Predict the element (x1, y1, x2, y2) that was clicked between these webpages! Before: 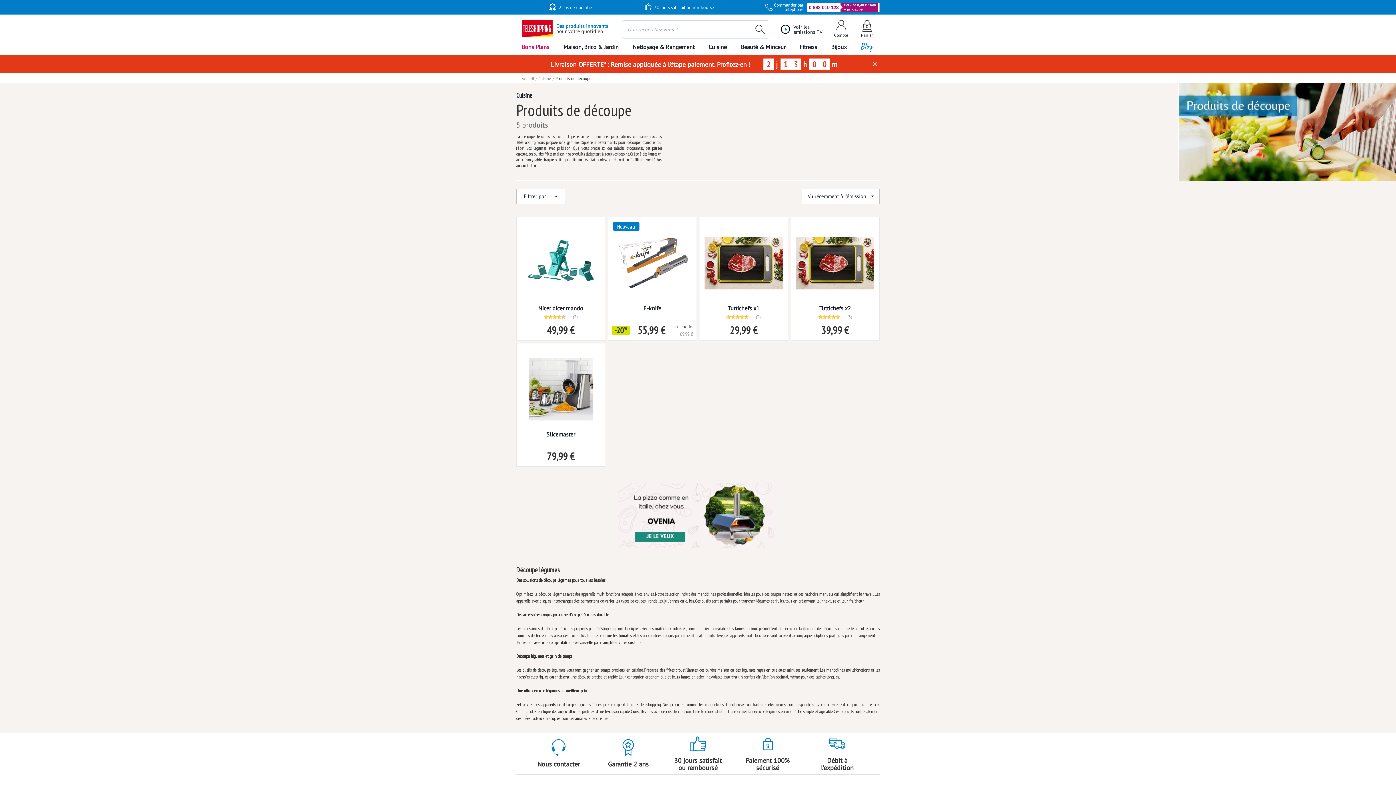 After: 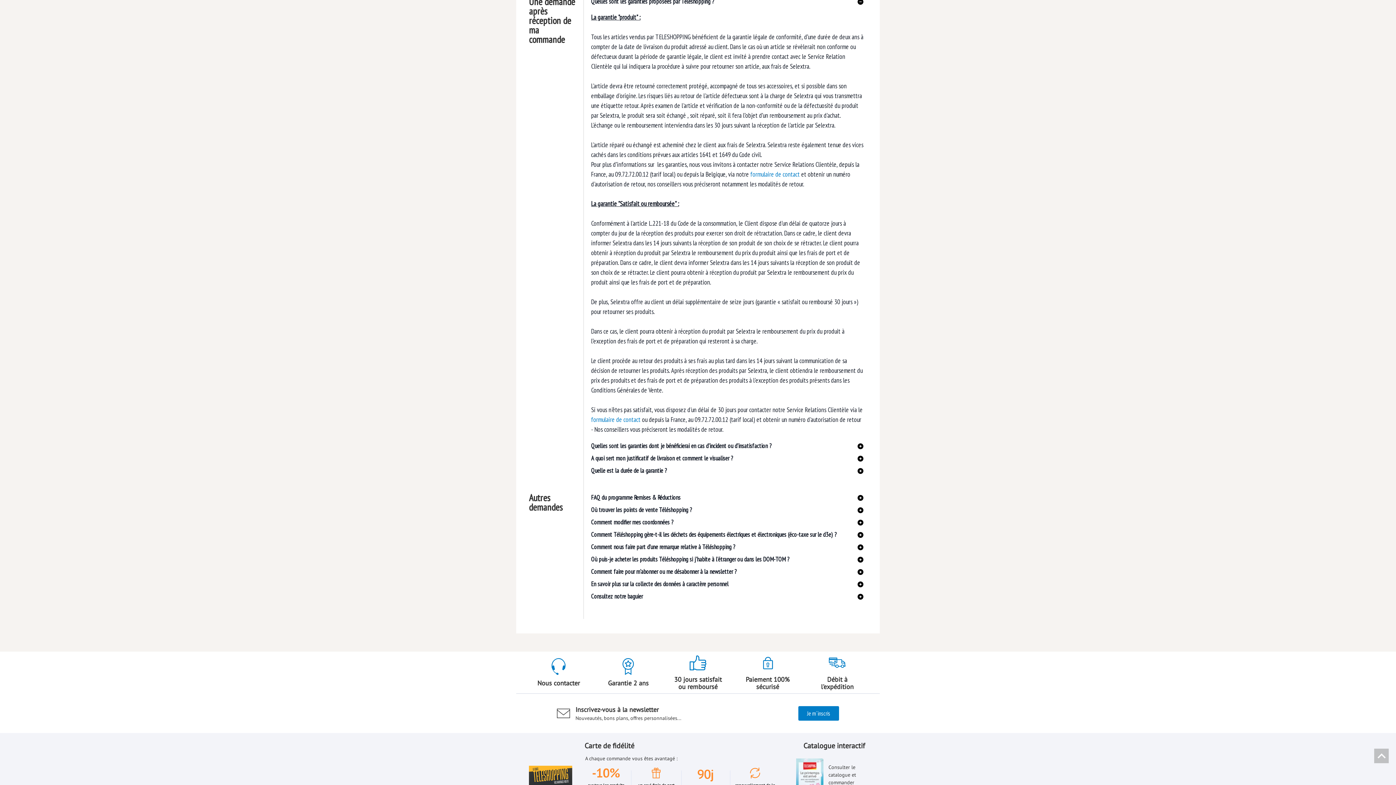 Action: label: 30 jours satisfait ou remboursé bbox: (670, 736, 725, 772)